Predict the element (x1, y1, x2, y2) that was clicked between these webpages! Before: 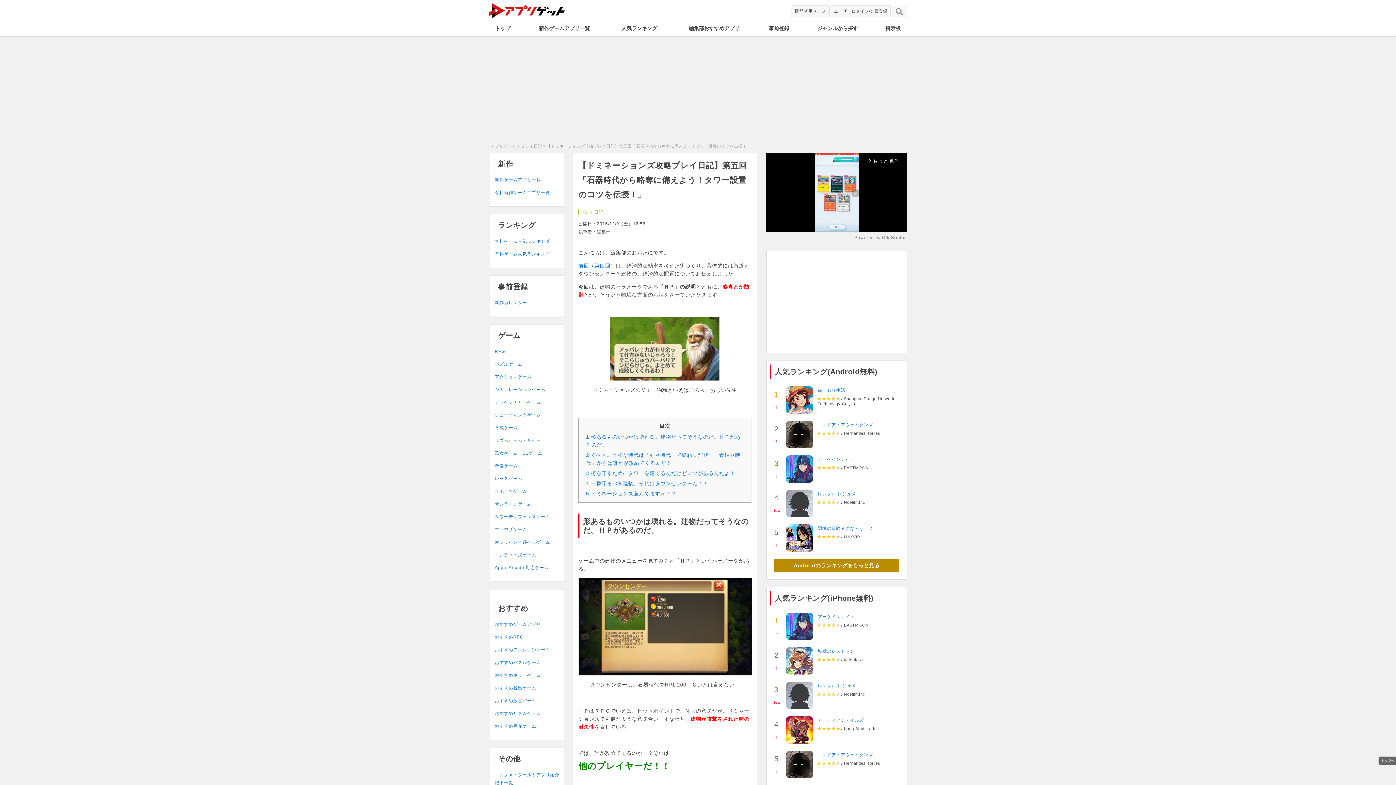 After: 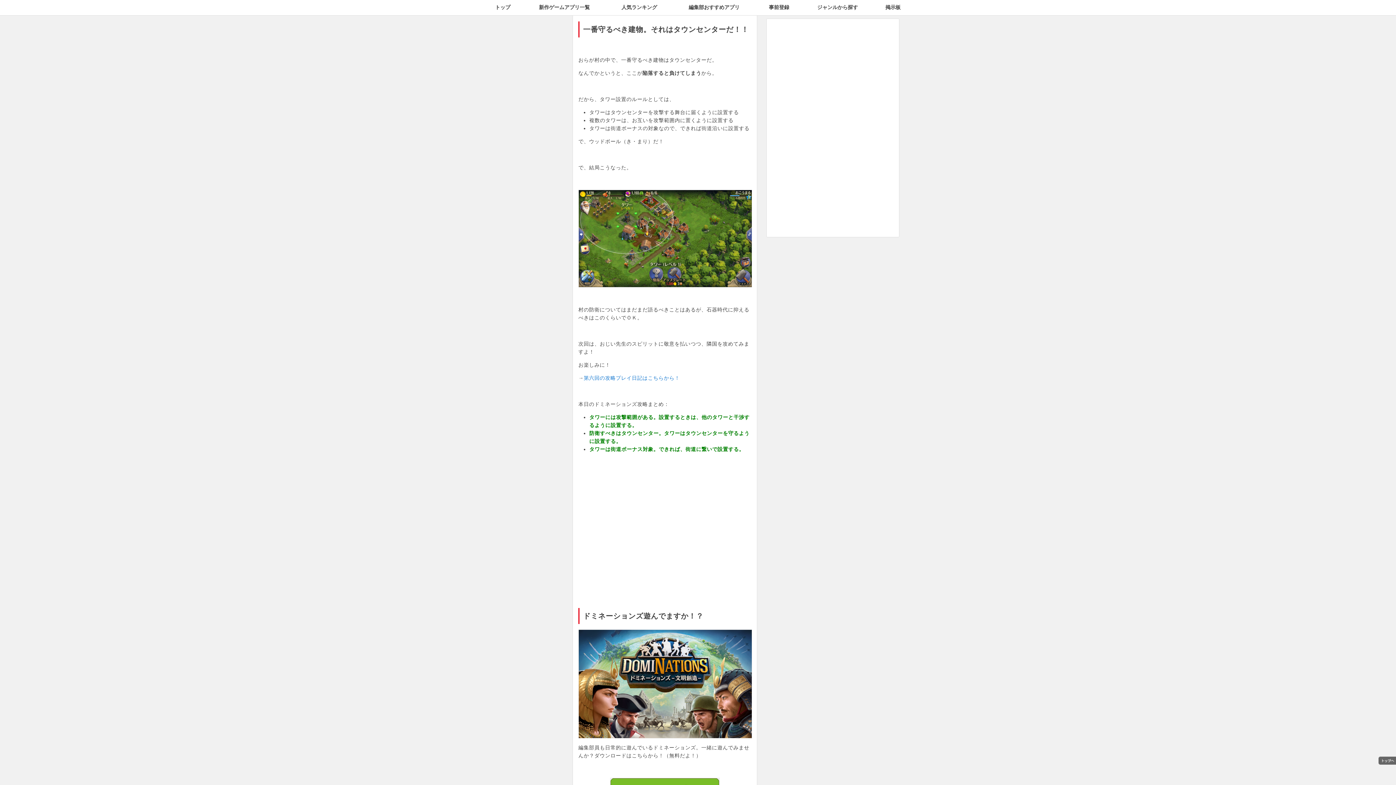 Action: bbox: (586, 480, 708, 486) label: 4 一番守るべき建物。それはタウンセンターだ！！